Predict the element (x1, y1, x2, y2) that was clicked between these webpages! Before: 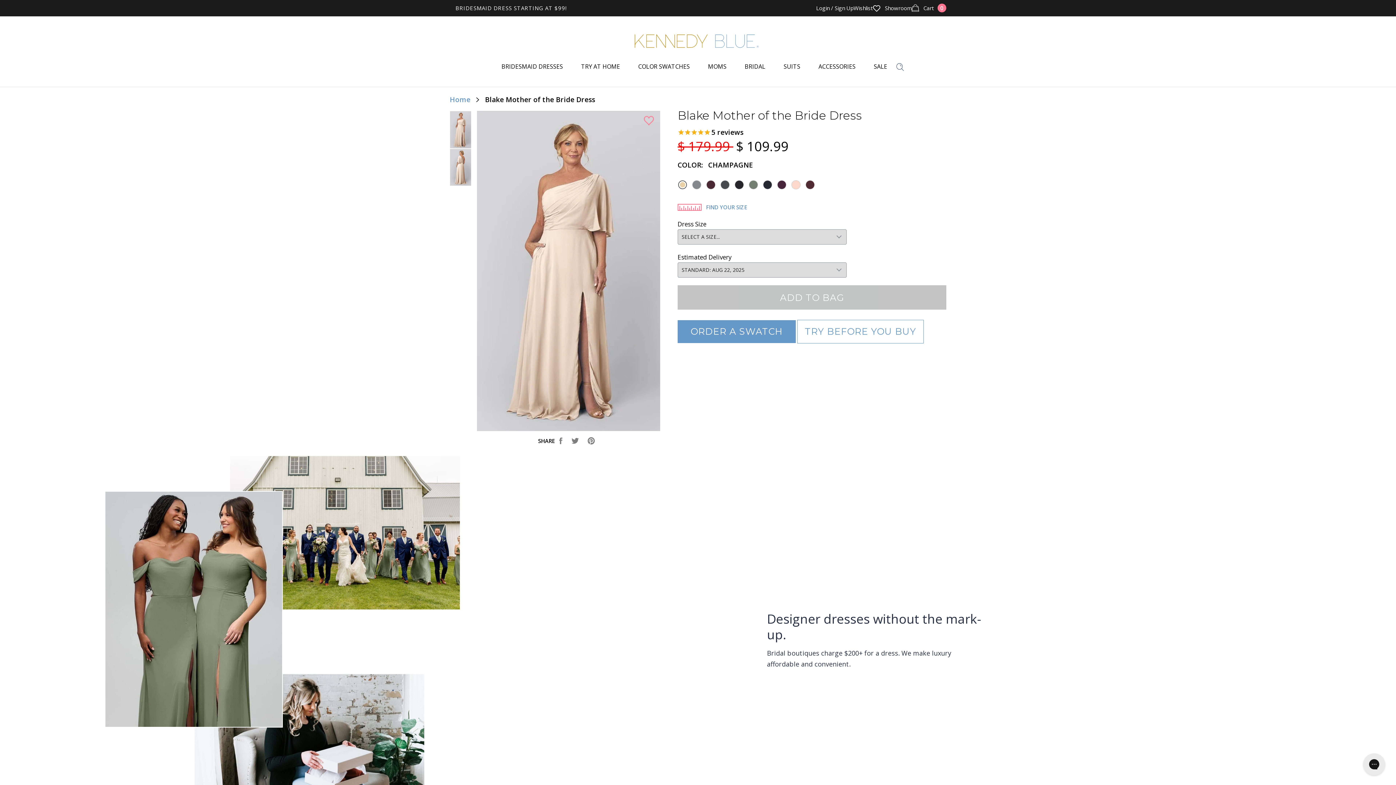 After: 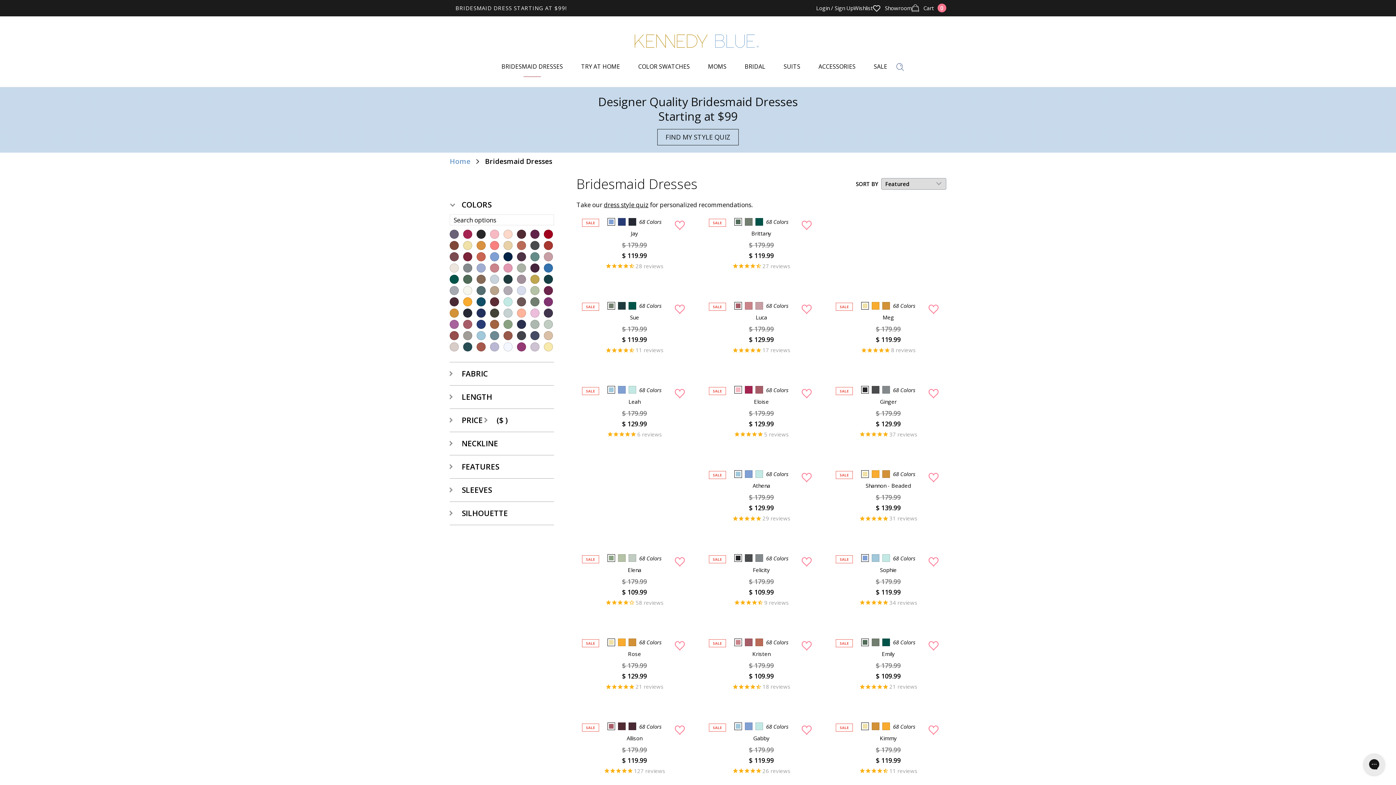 Action: bbox: (501, 60, 563, 72) label: BRIDESMAID DRESSES